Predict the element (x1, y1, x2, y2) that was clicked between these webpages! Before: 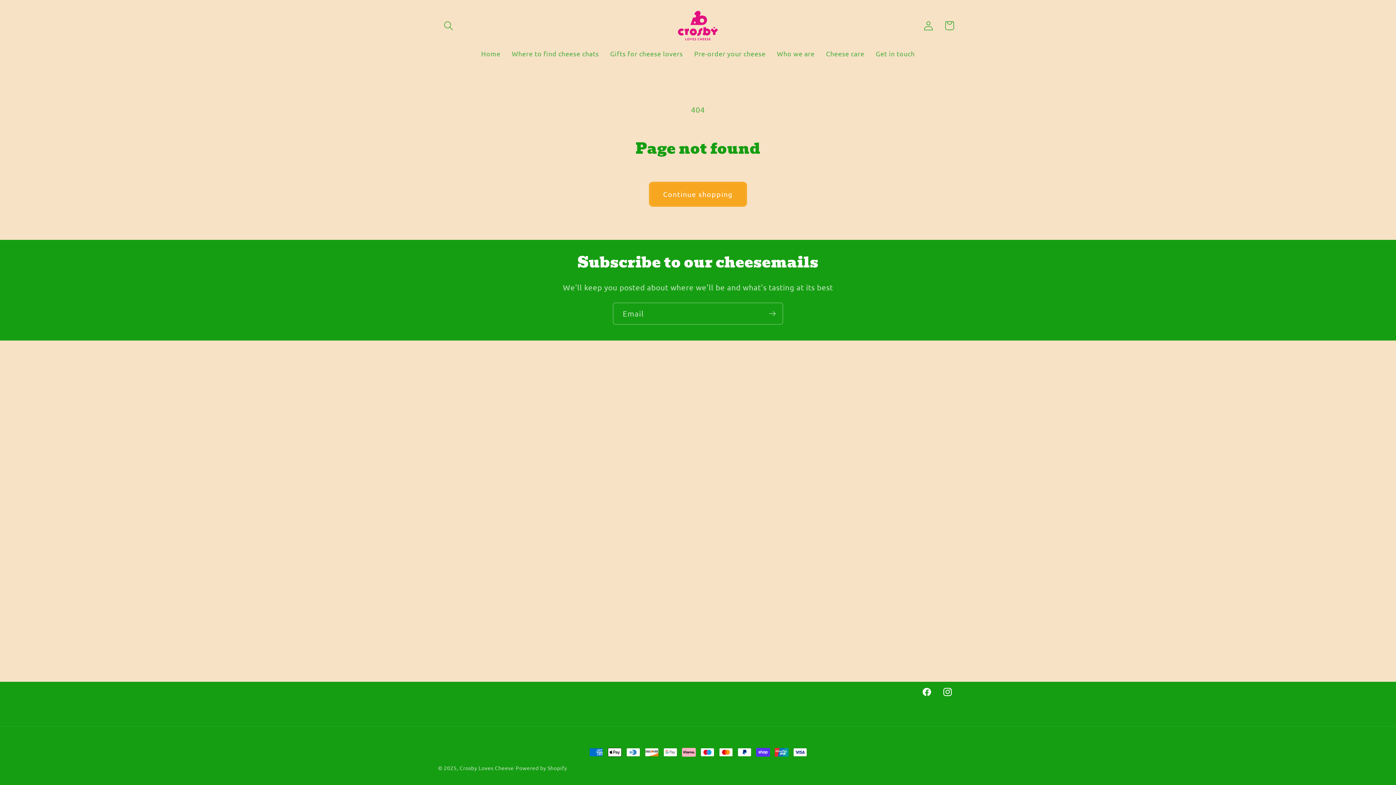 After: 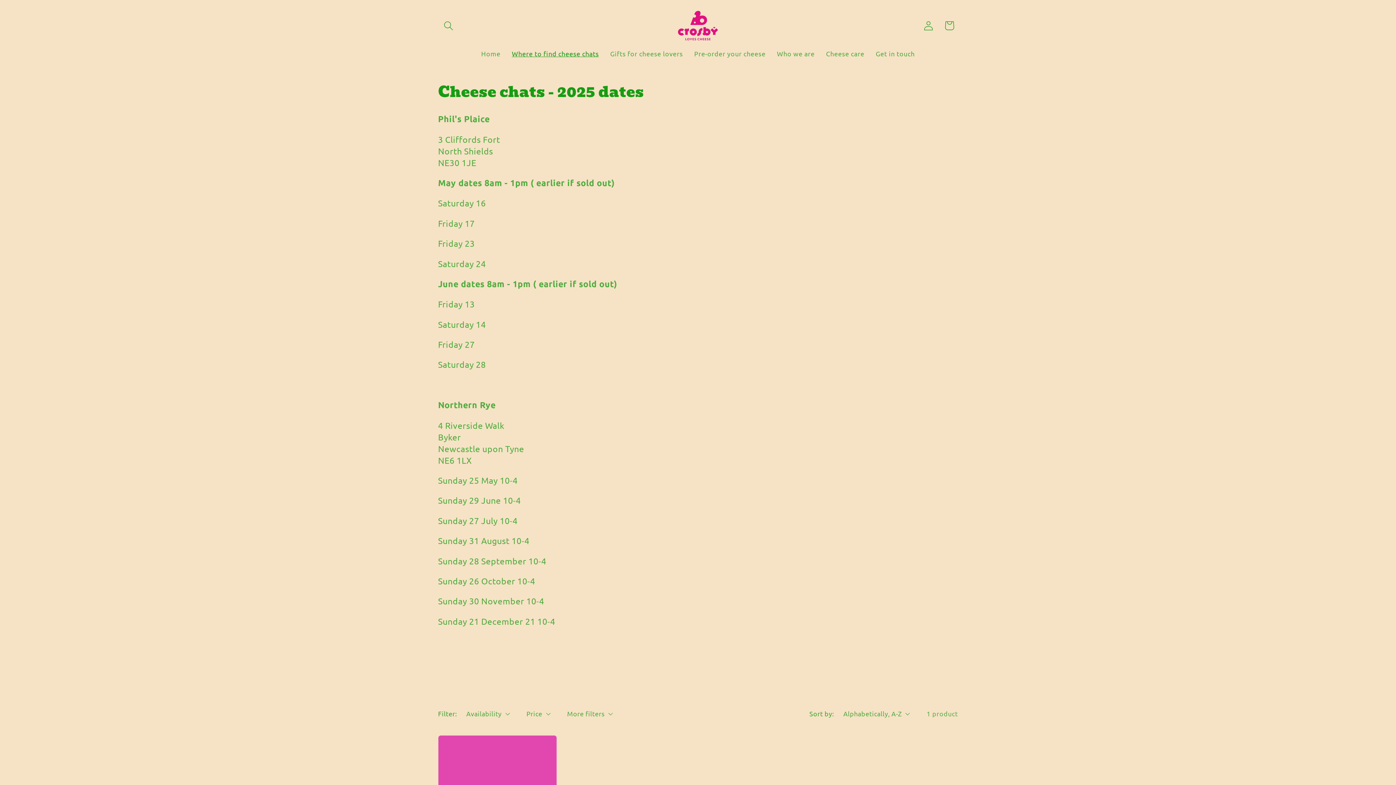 Action: bbox: (506, 44, 604, 63) label: Where to find cheese chats